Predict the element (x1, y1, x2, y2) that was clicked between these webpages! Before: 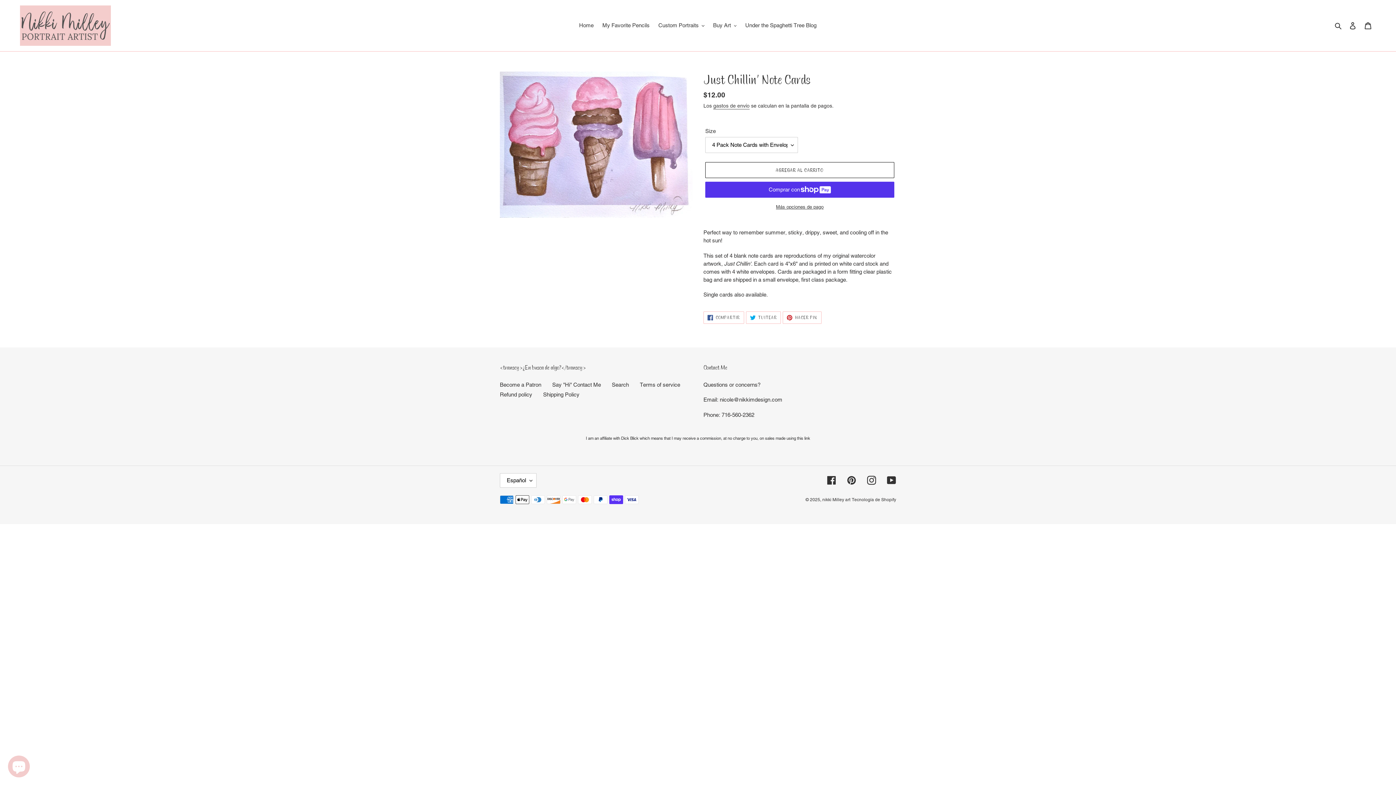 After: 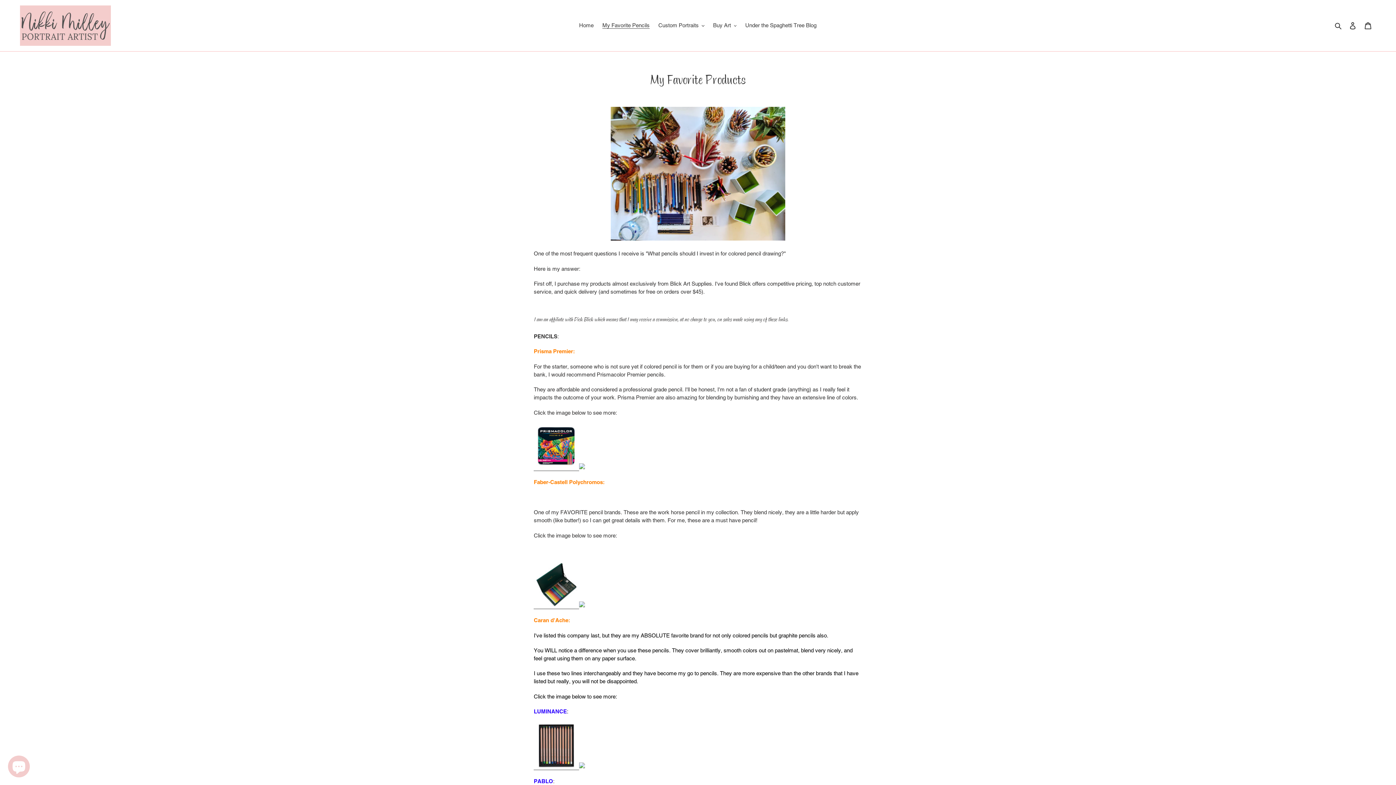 Action: bbox: (598, 20, 653, 30) label: My Favorite Pencils